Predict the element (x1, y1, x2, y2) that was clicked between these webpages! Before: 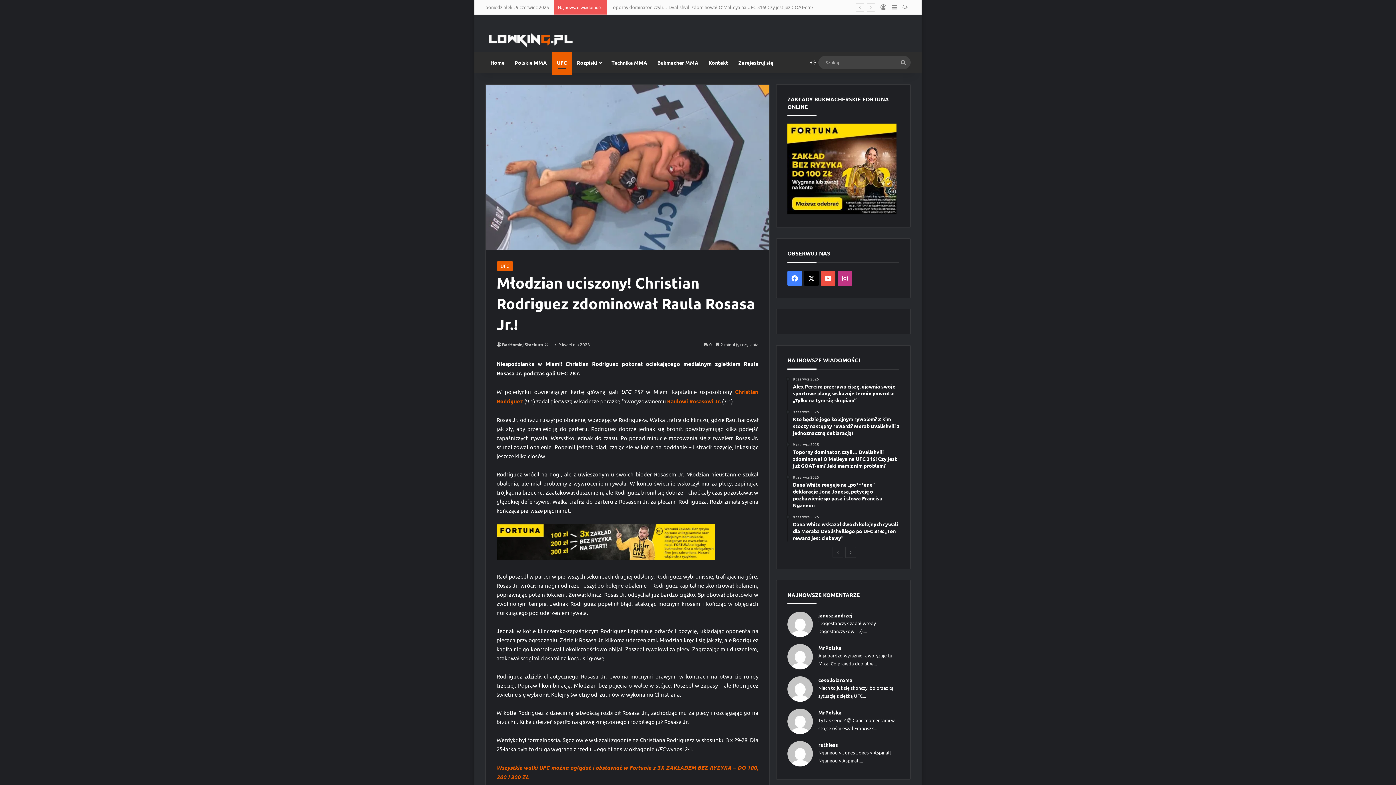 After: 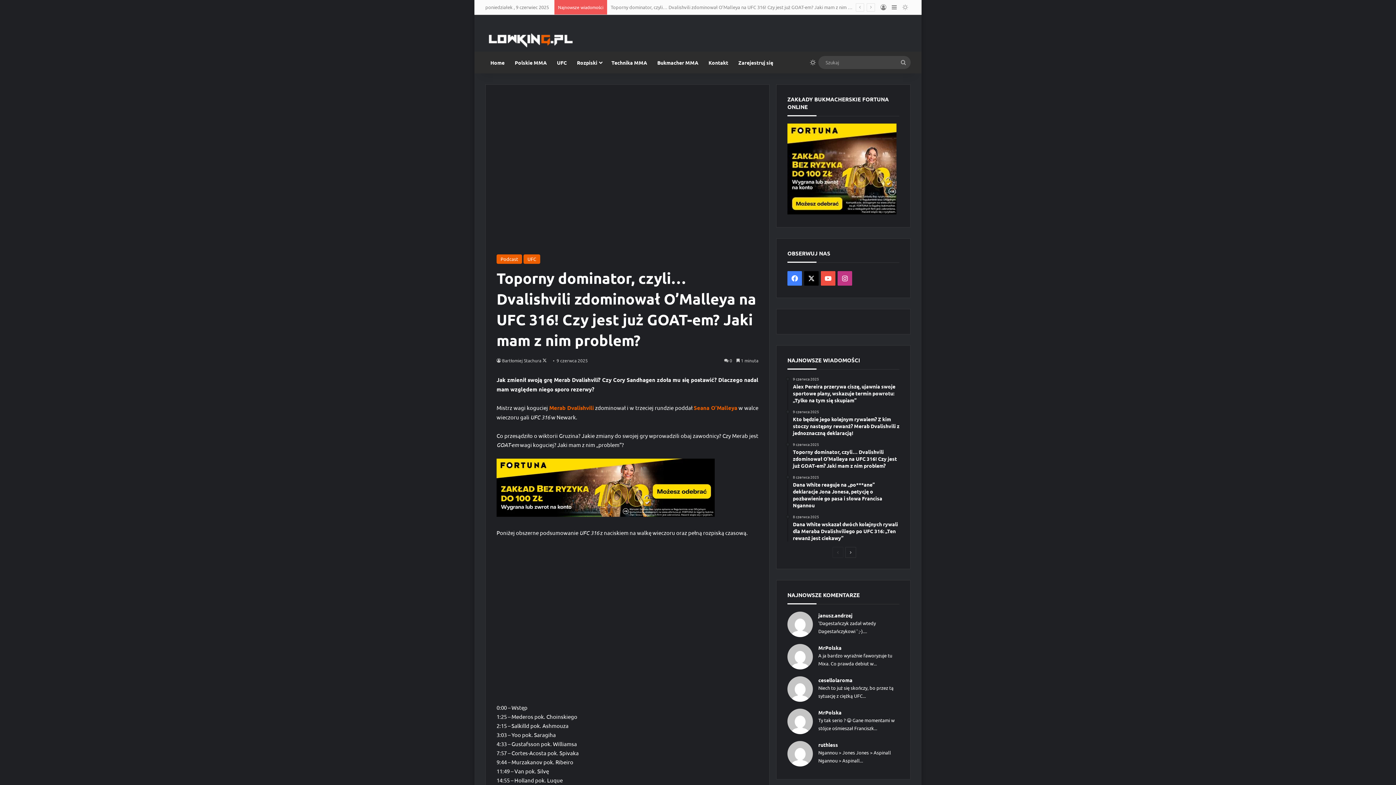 Action: label: 9 czerwca 2025
Toporny dominator, czyli… Dvalishvili zdominował O’Malleya na UFC 316! Czy jest już GOAT-em? Jaki mam z nim problem? bbox: (793, 442, 899, 469)